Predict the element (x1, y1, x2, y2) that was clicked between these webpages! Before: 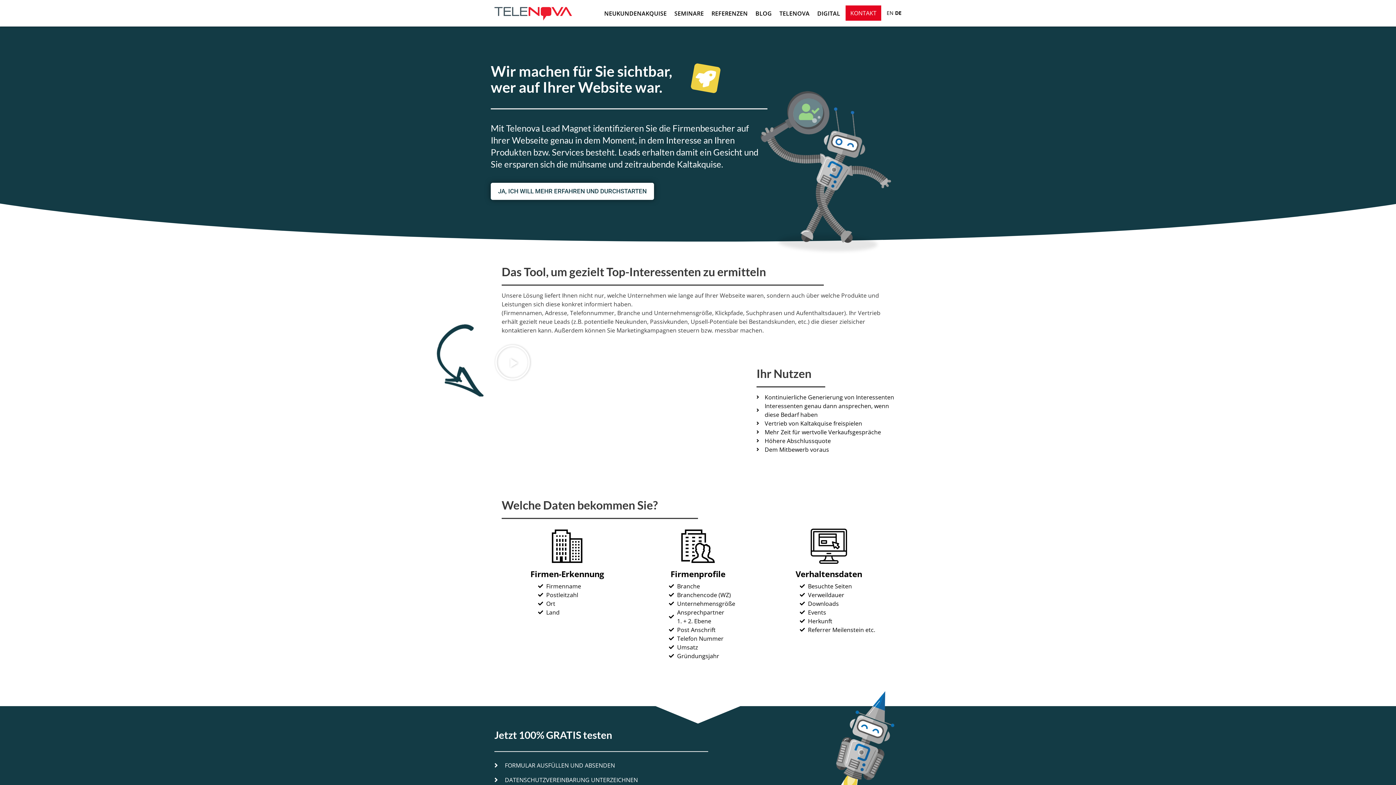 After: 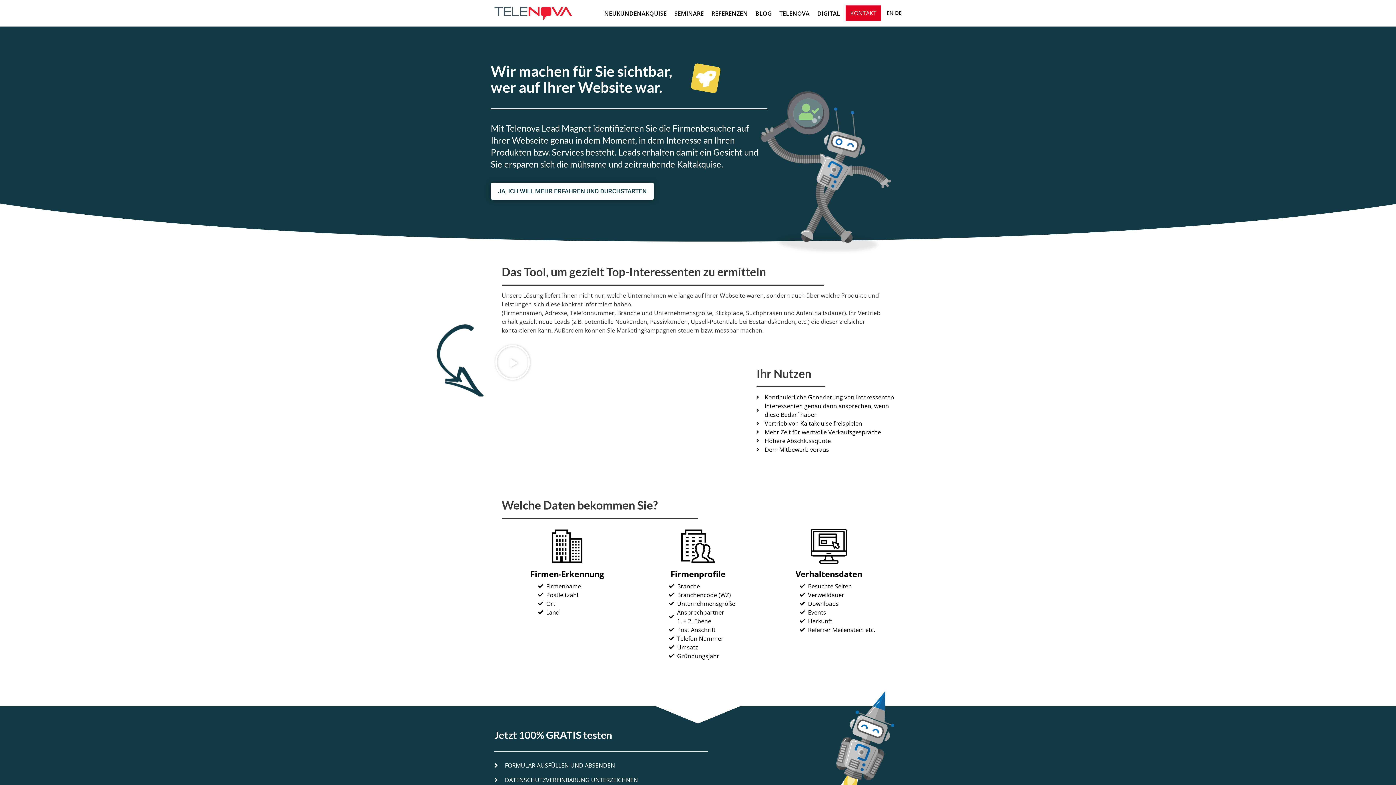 Action: bbox: (895, 9, 901, 16) label: DE